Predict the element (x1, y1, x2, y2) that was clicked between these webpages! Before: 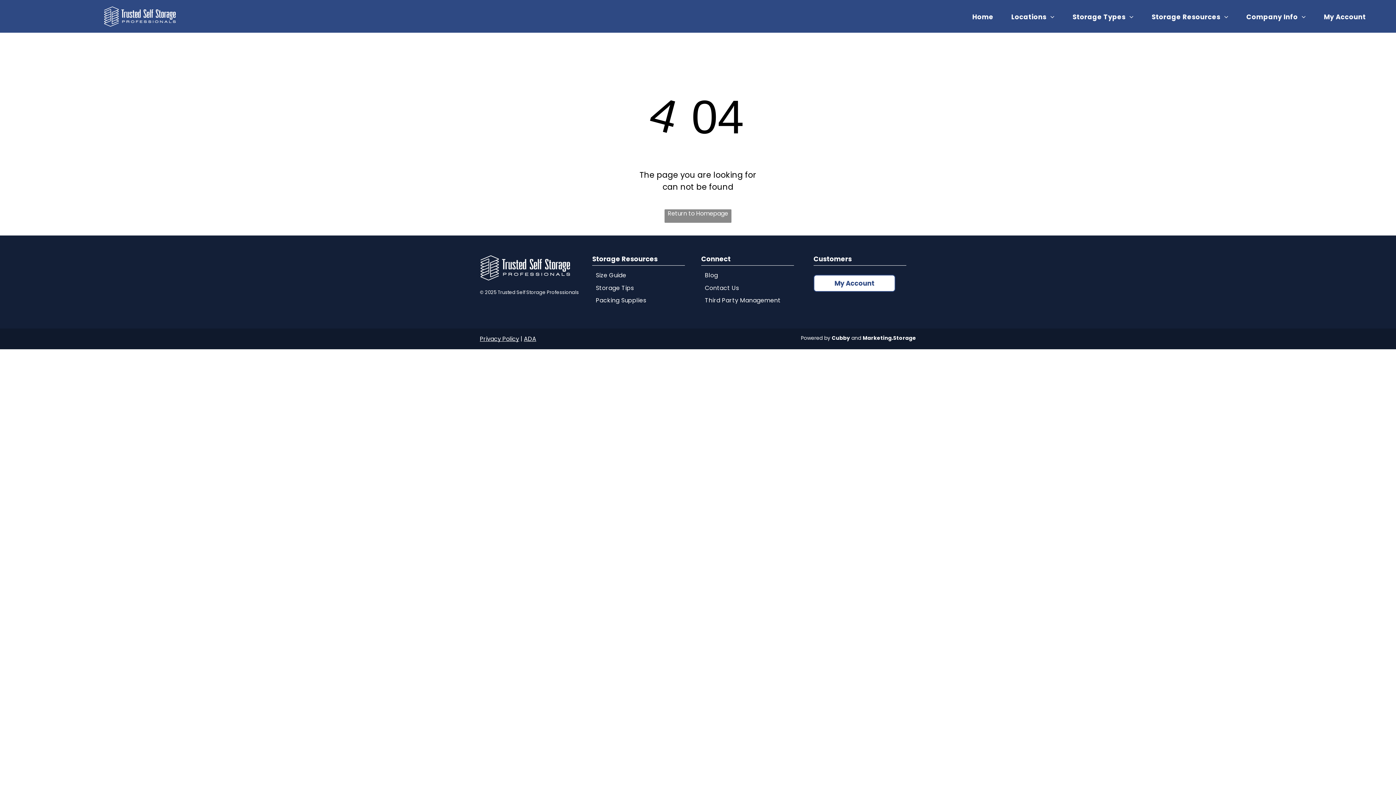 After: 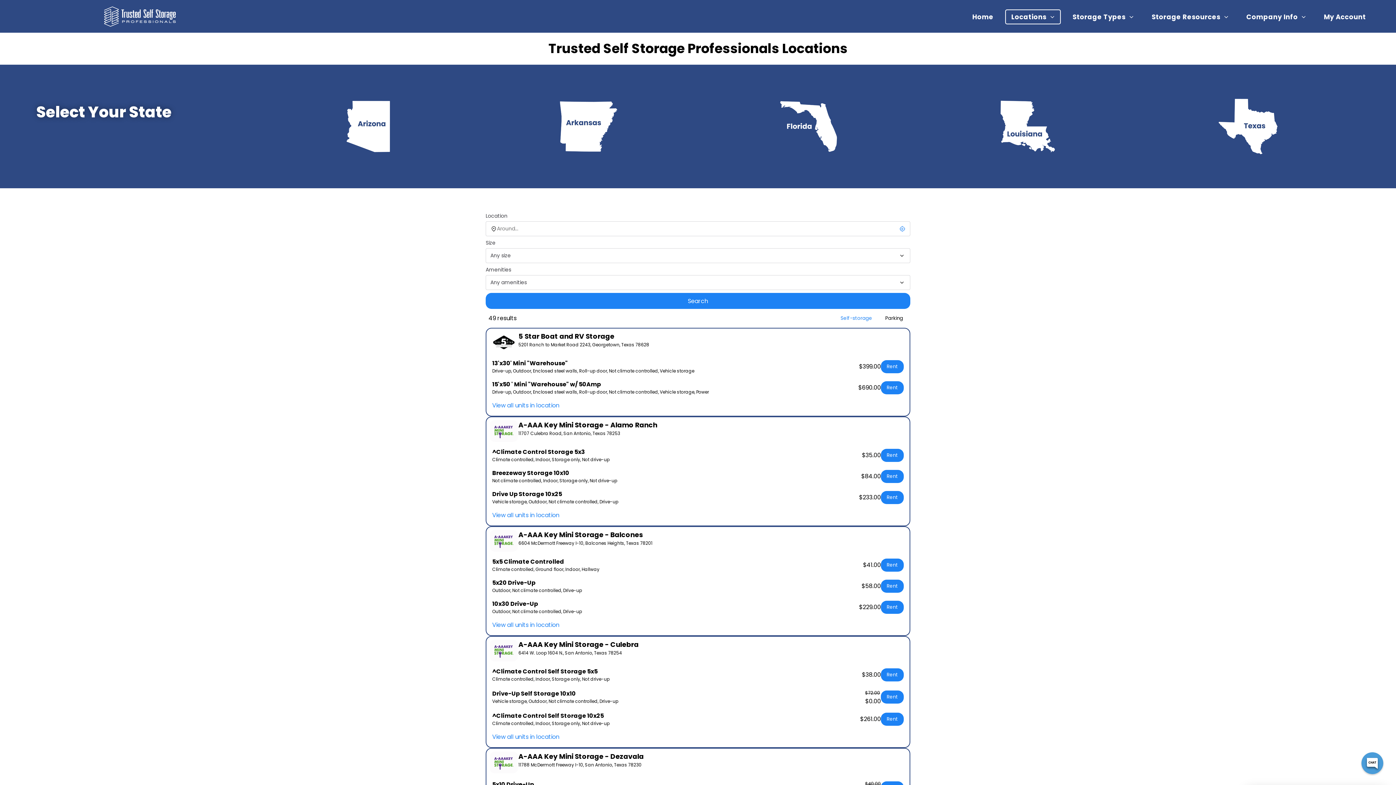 Action: bbox: (1005, 9, 1061, 24) label: Locations